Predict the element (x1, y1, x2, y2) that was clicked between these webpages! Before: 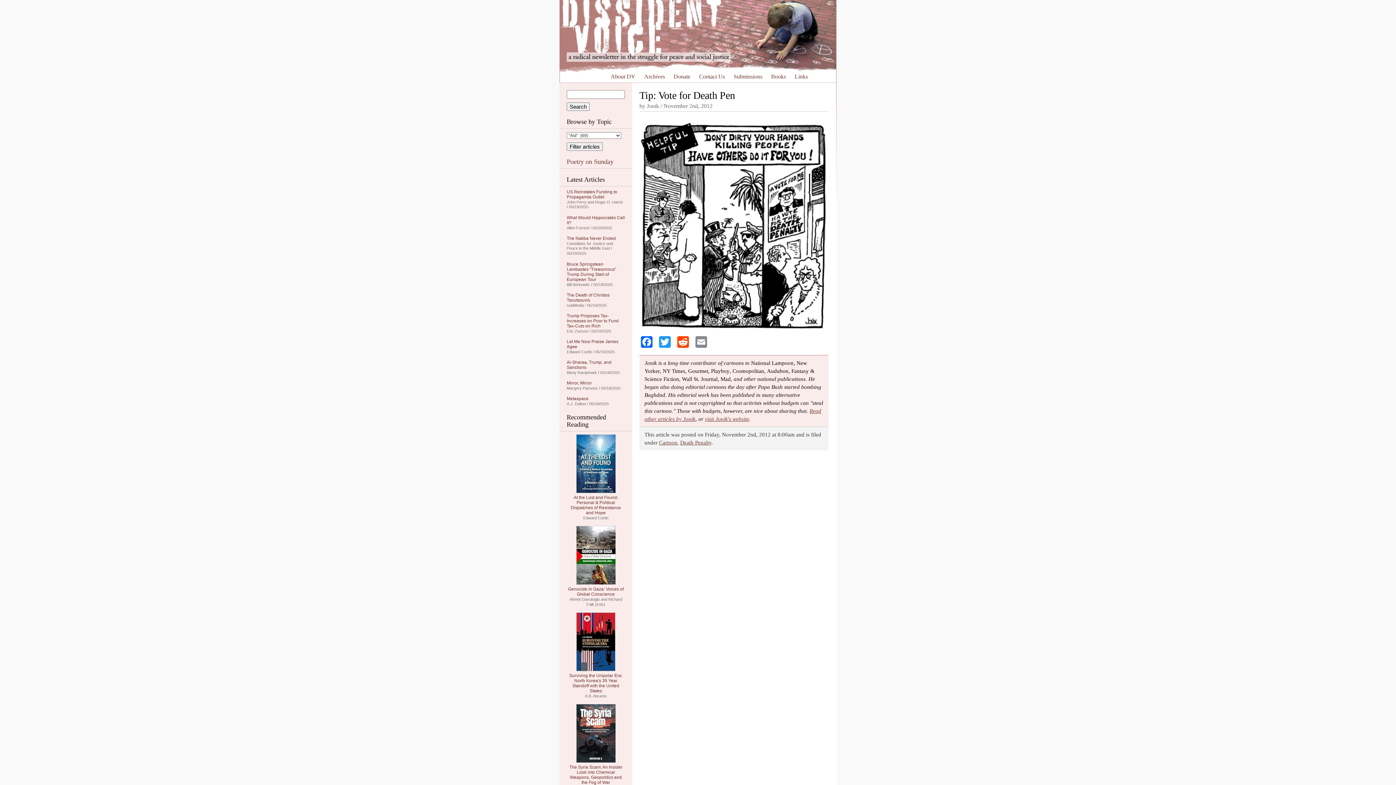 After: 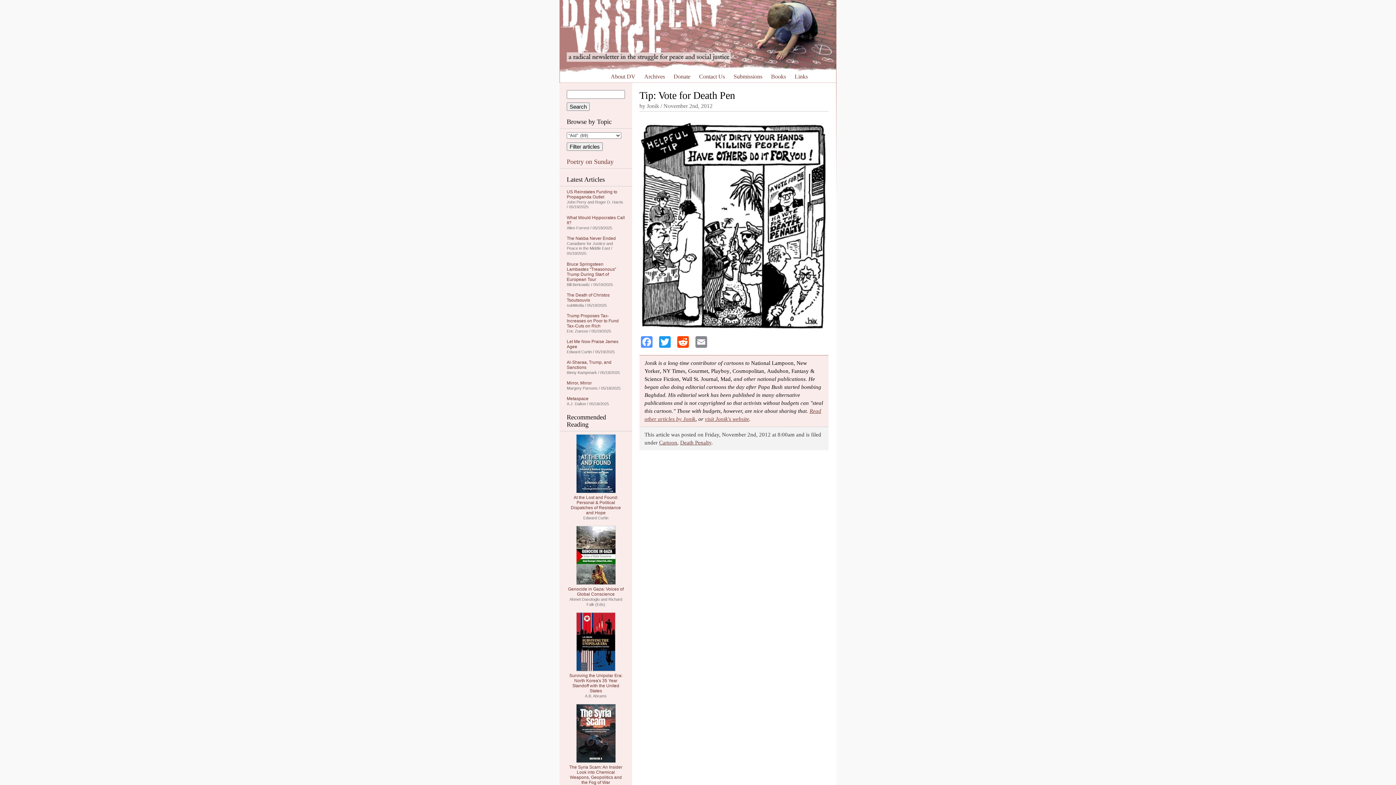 Action: bbox: (639, 336, 654, 348) label: Facebook